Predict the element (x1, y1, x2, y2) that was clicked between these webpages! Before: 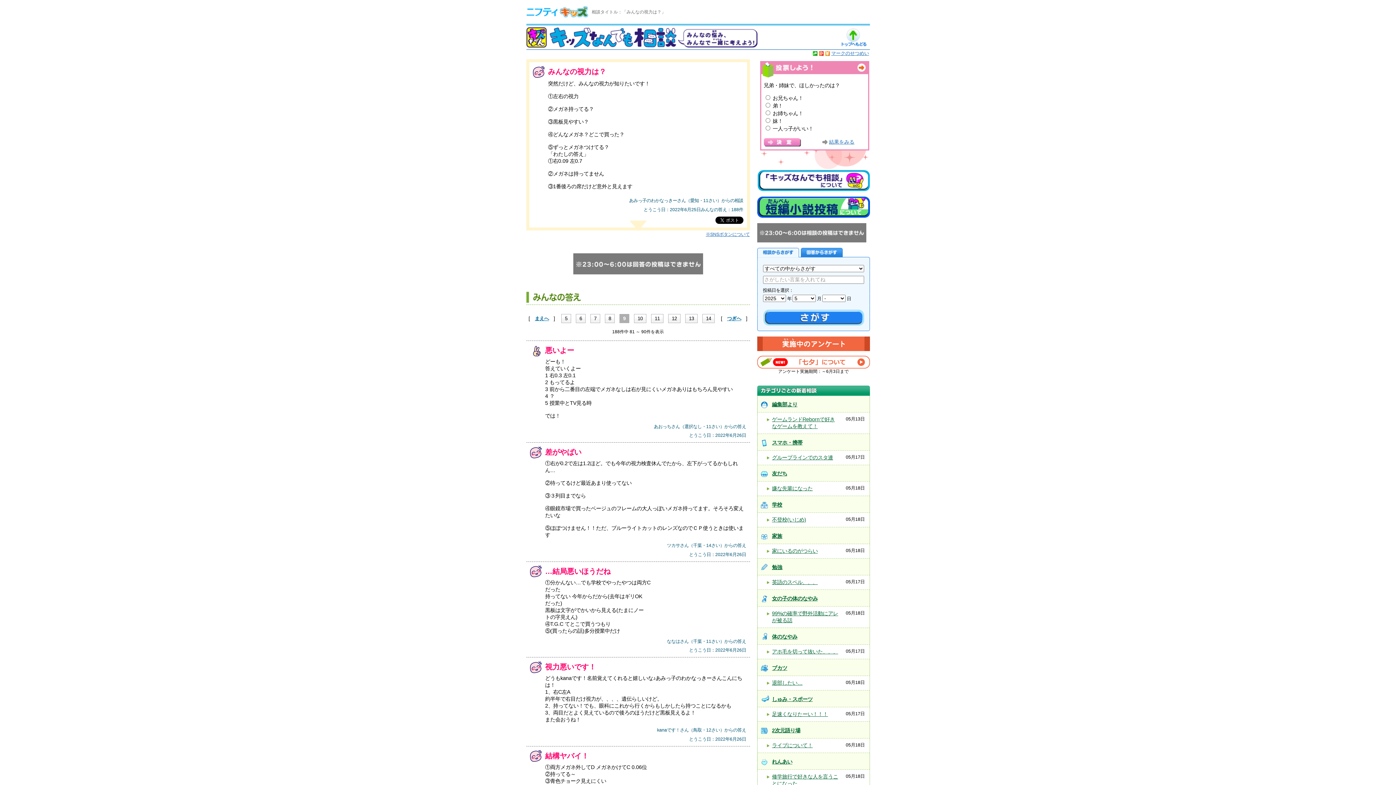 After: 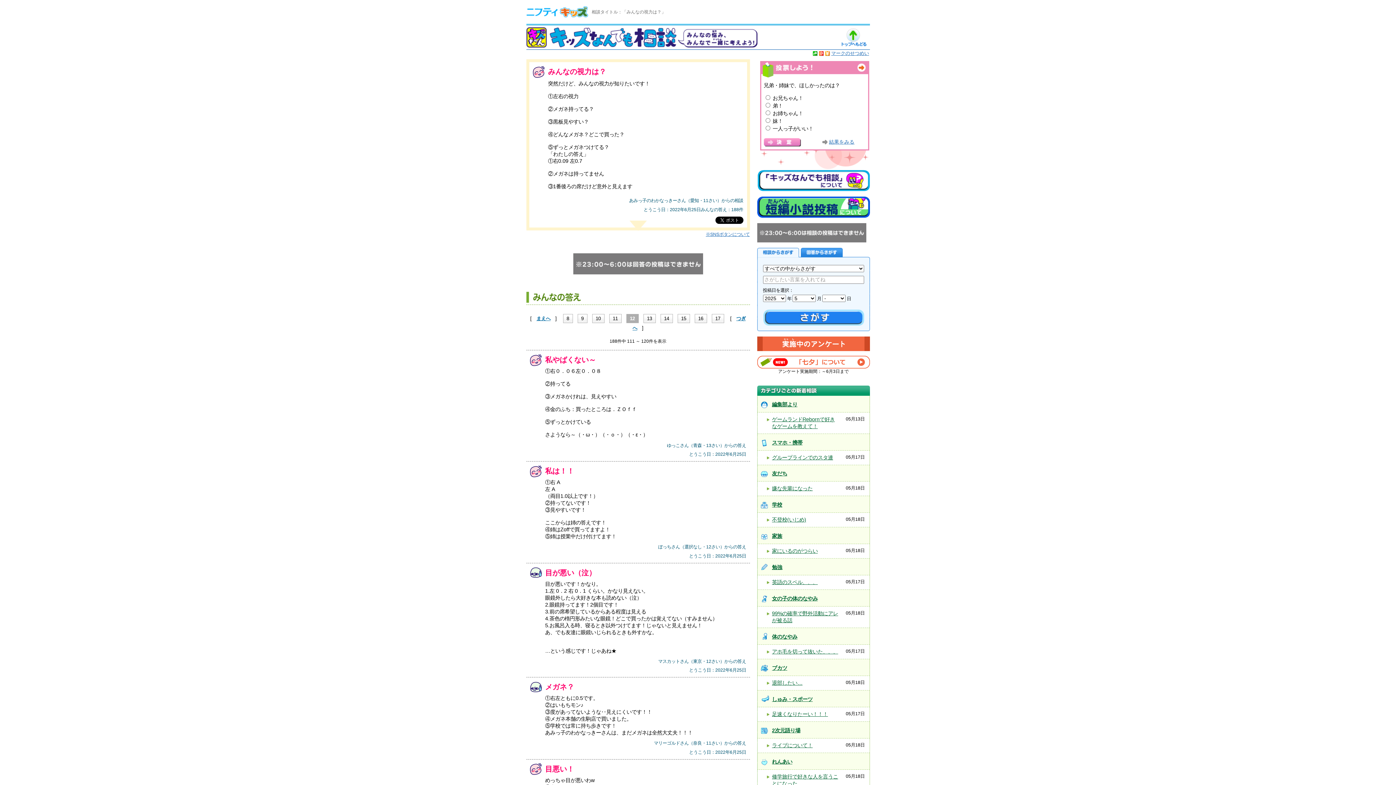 Action: label: 12 bbox: (668, 314, 680, 323)